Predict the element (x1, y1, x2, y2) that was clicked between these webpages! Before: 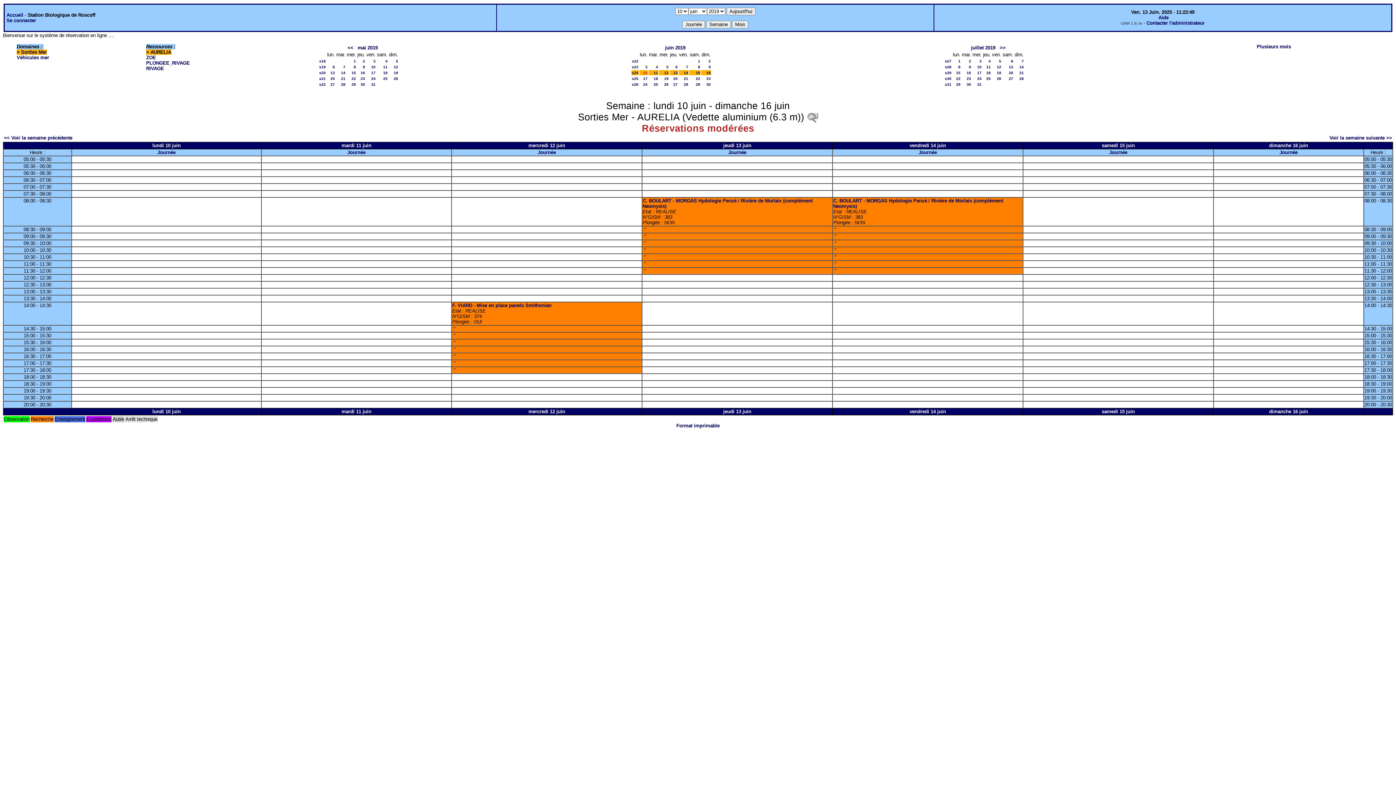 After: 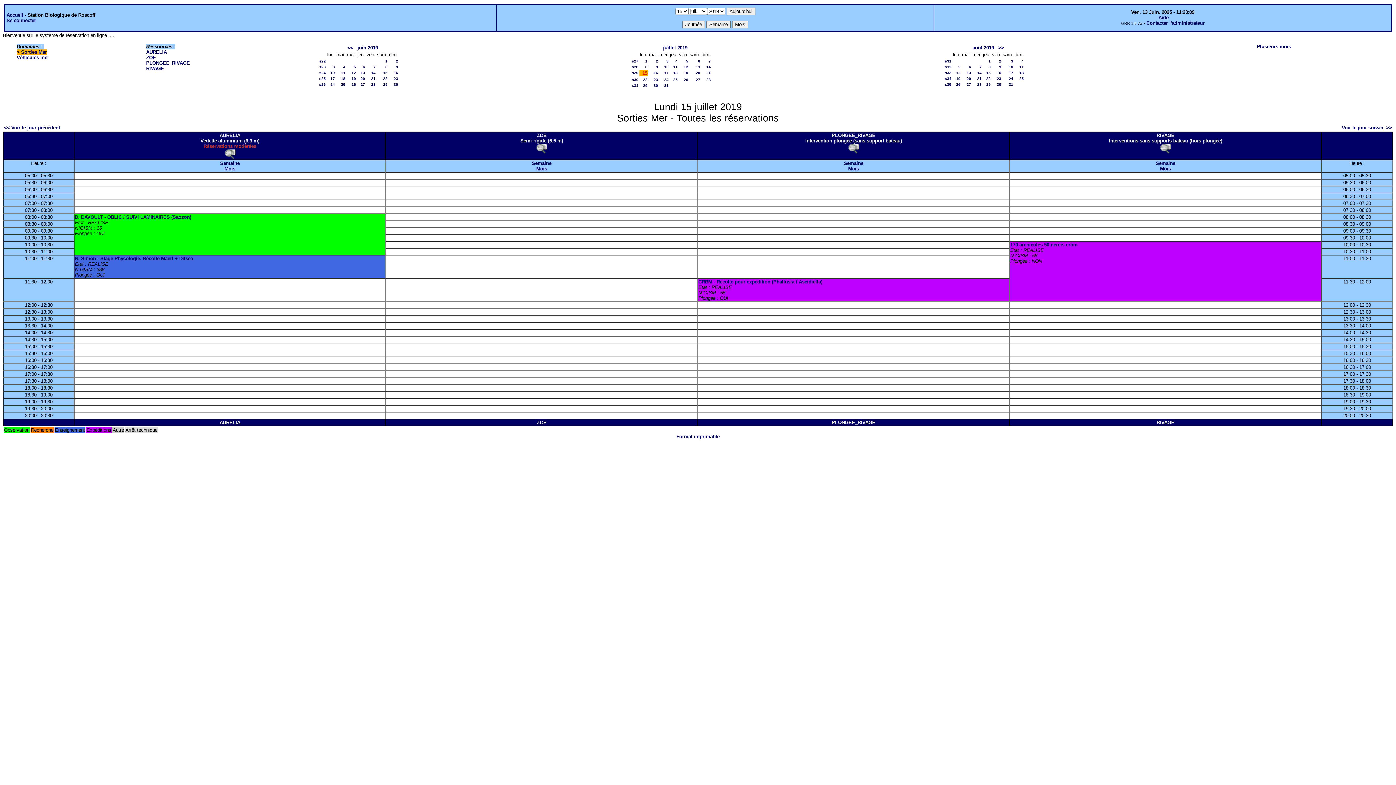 Action: bbox: (956, 70, 960, 74) label: 15